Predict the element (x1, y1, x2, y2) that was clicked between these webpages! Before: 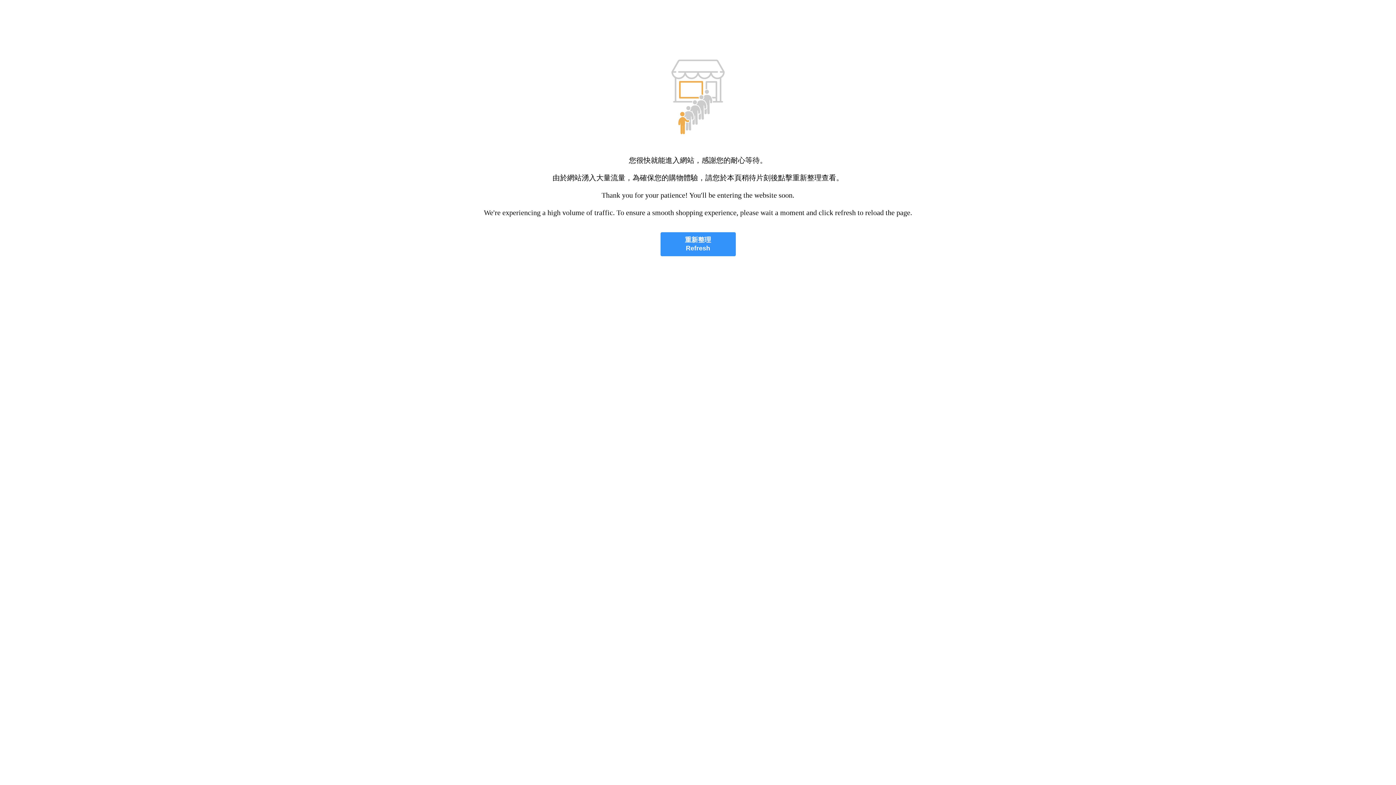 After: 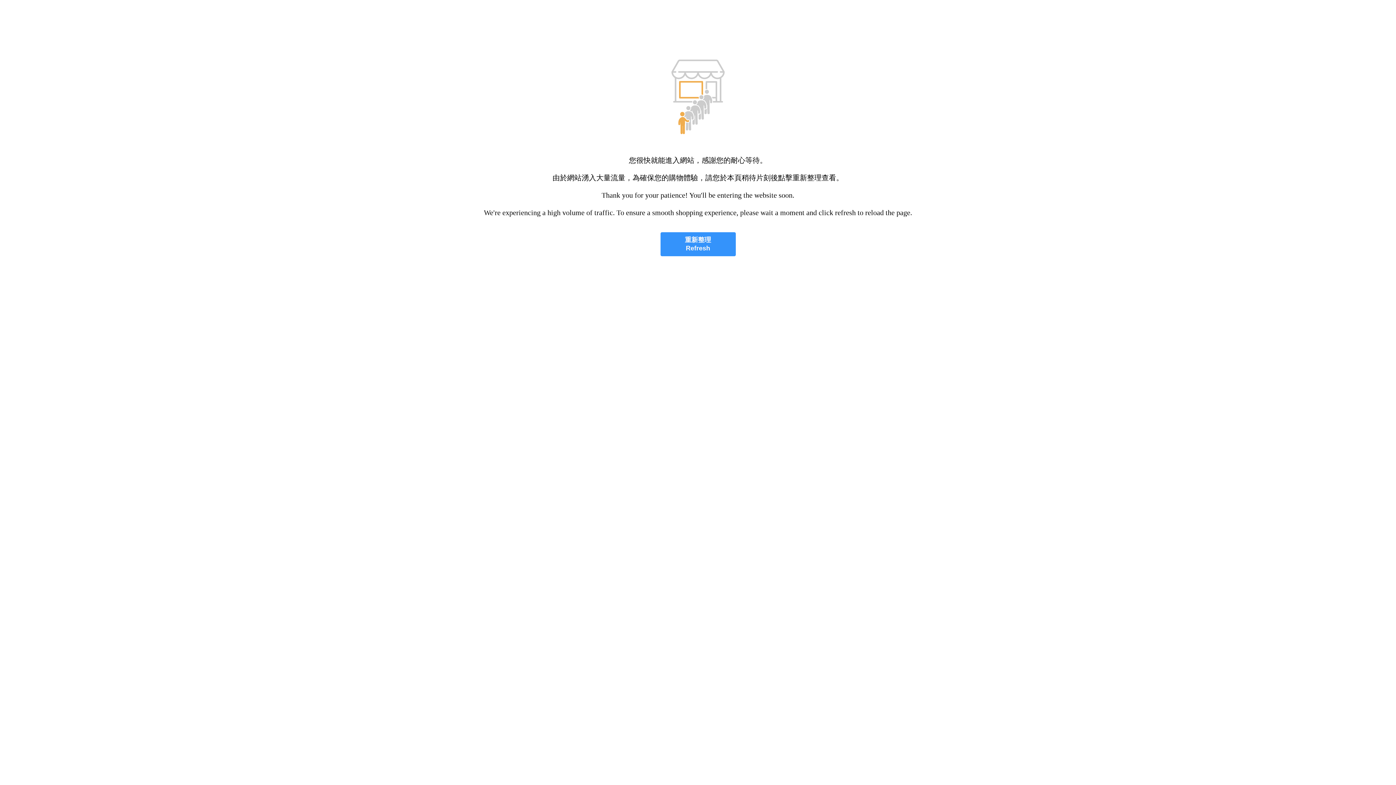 Action: label: 重新整理
Refresh bbox: (660, 232, 735, 256)